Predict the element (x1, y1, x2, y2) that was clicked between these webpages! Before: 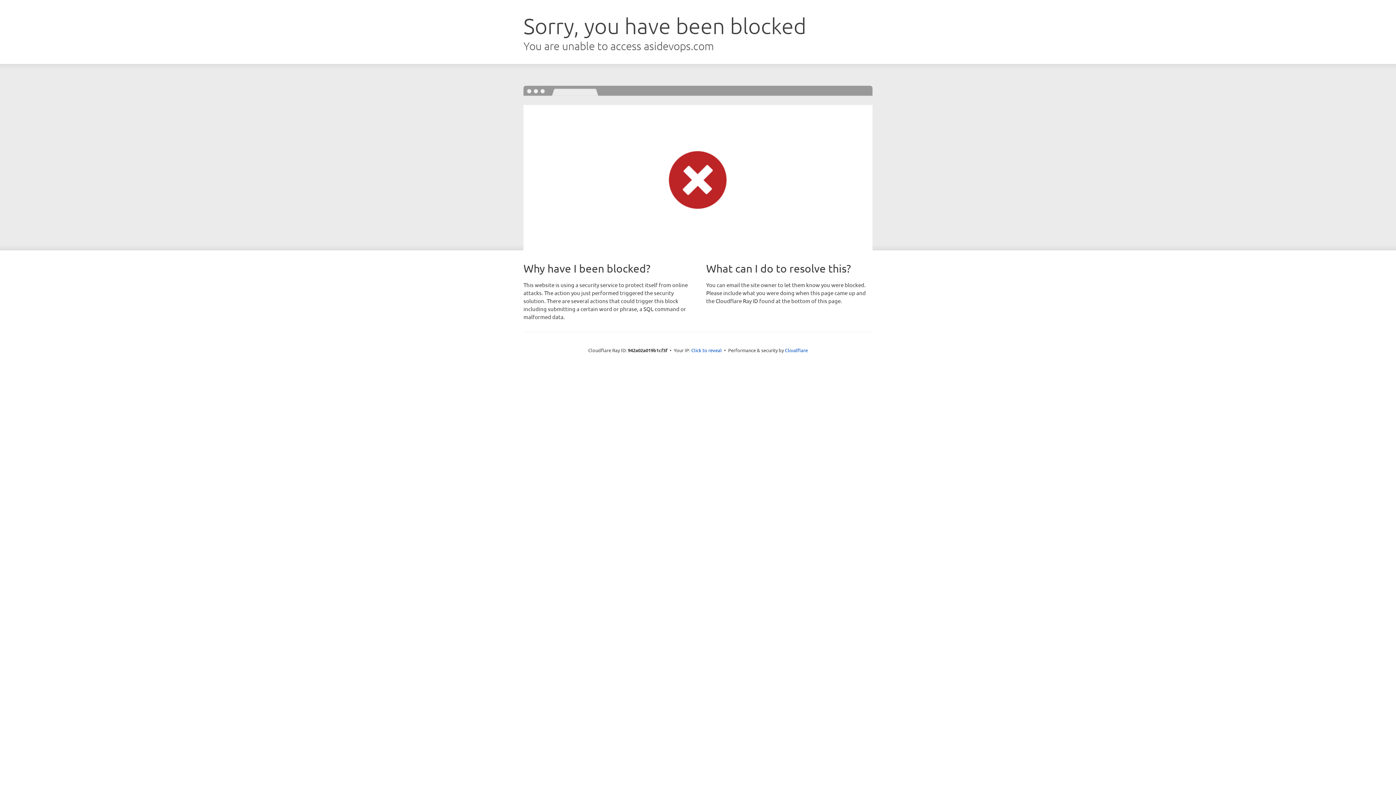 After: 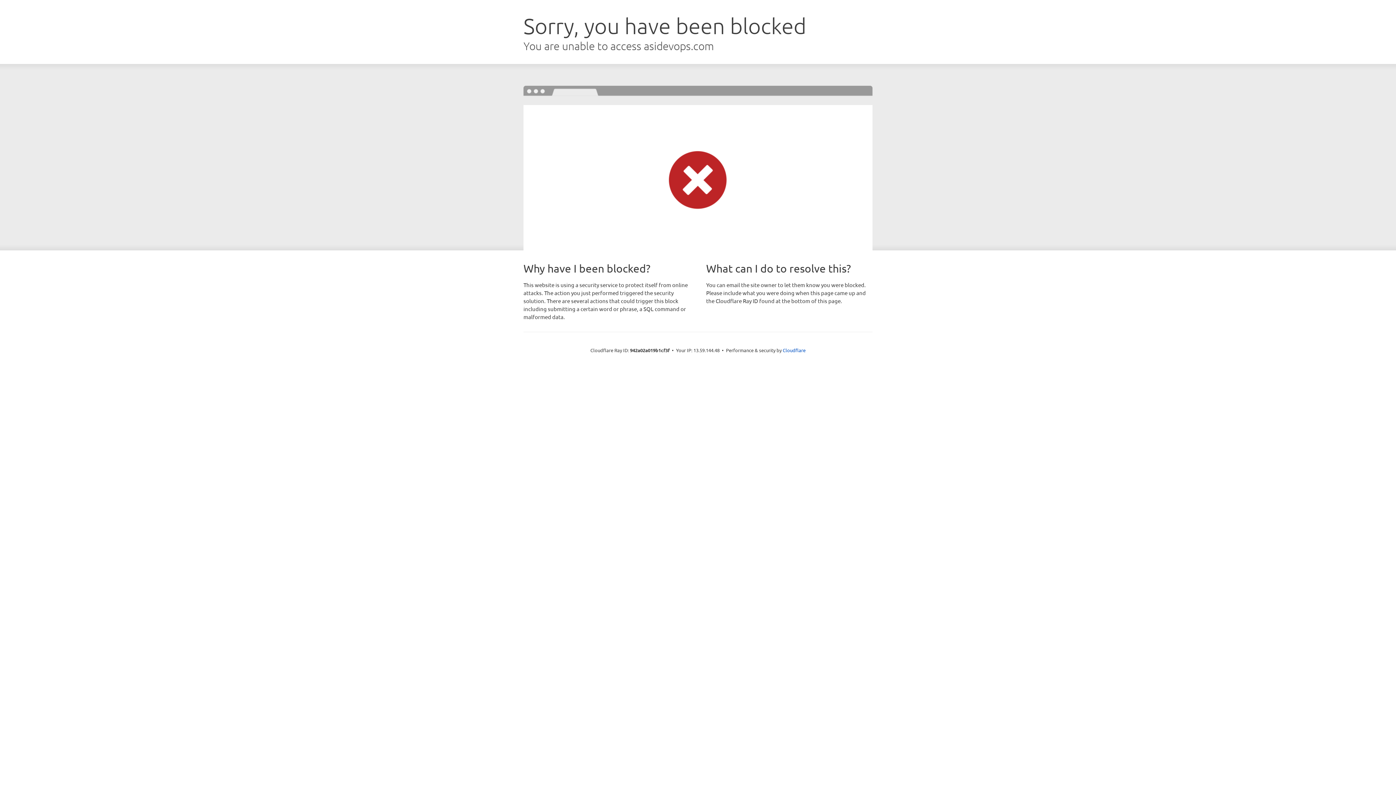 Action: bbox: (691, 346, 722, 353) label: Click to reveal